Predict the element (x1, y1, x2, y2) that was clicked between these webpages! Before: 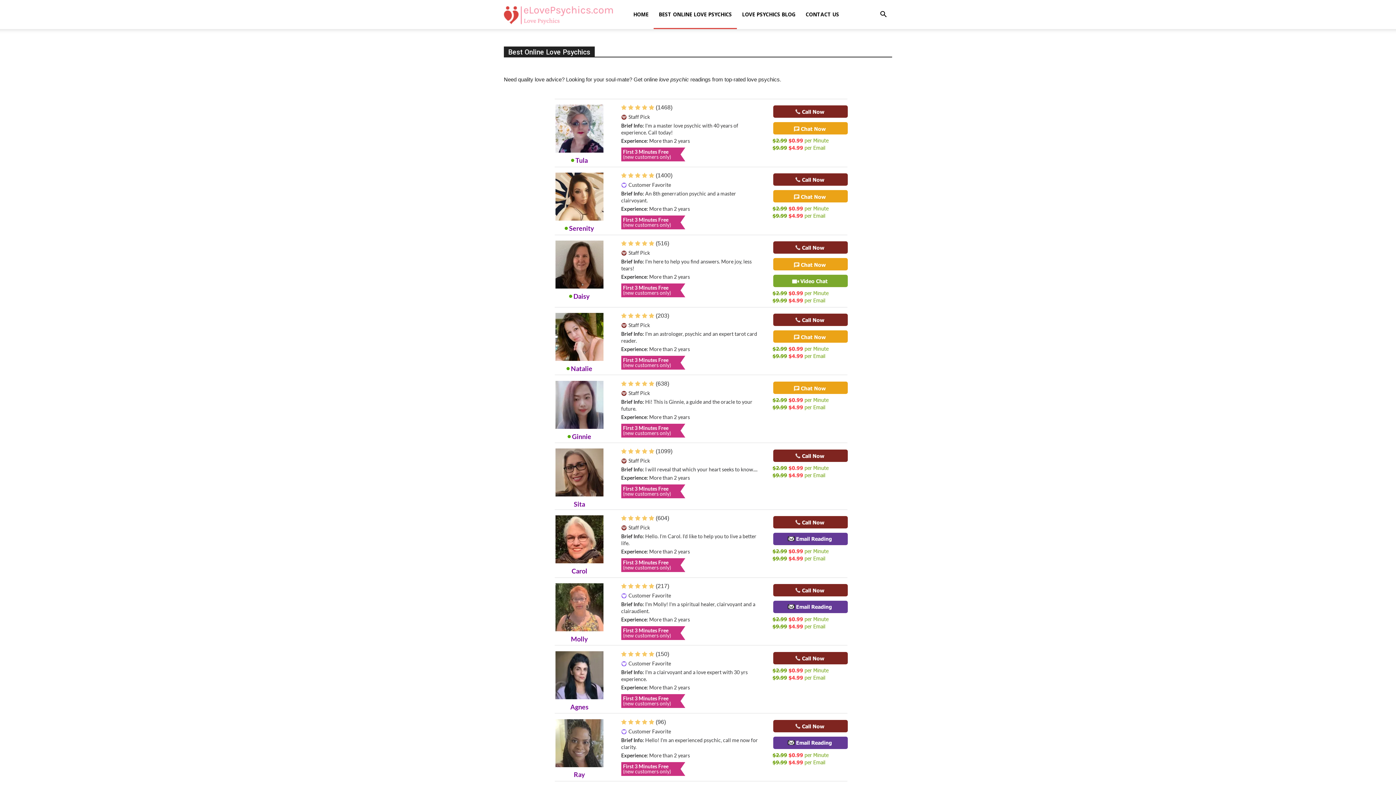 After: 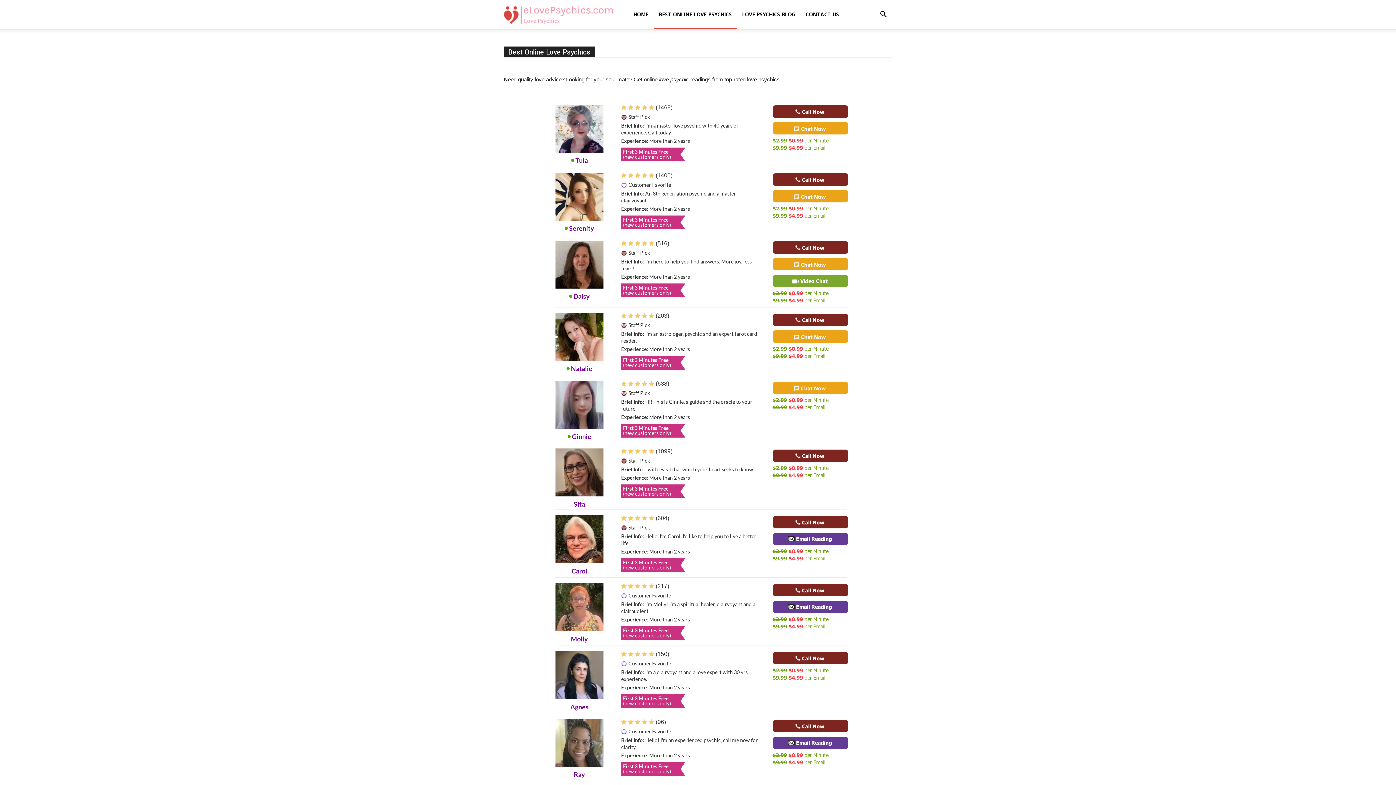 Action: label: BEST ONLINE LOVE PSYCHICS bbox: (653, 0, 737, 29)